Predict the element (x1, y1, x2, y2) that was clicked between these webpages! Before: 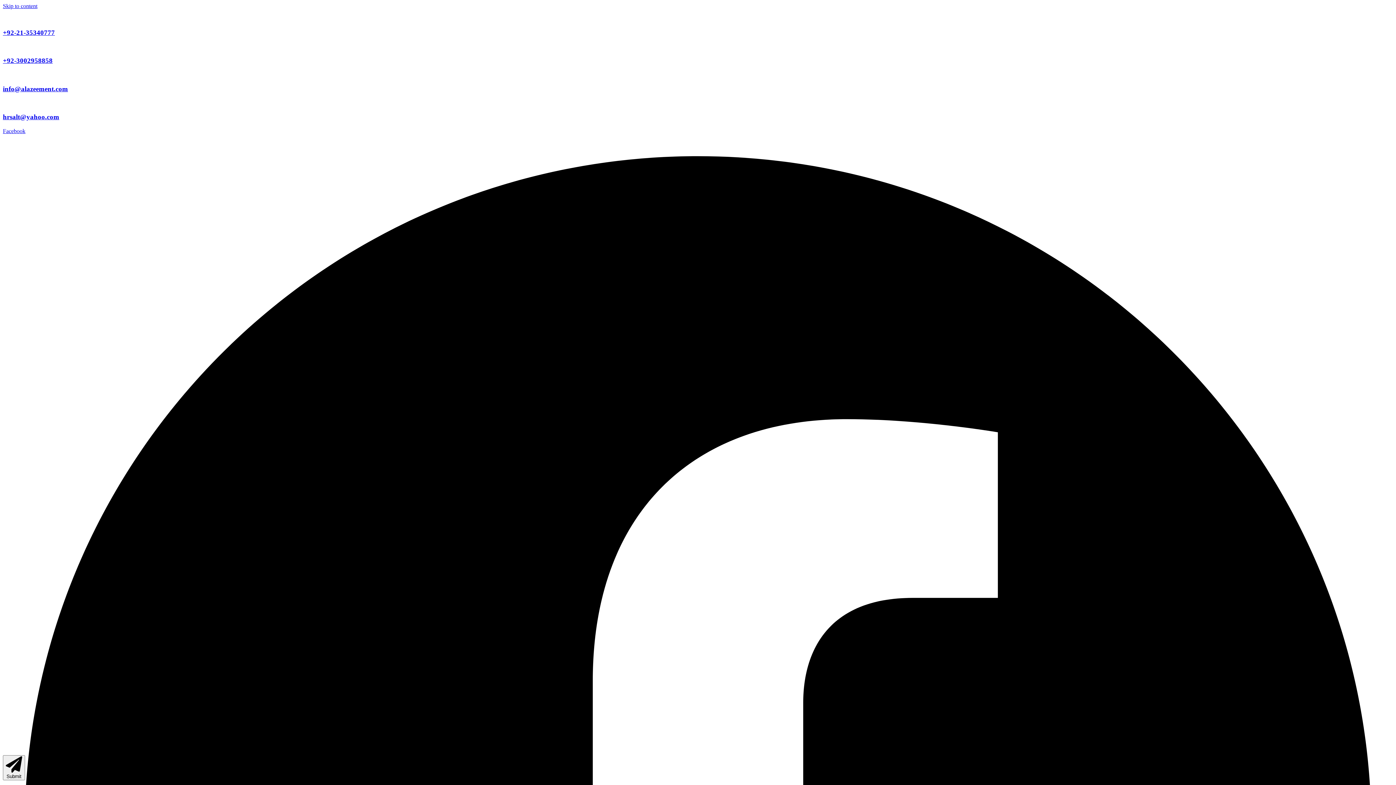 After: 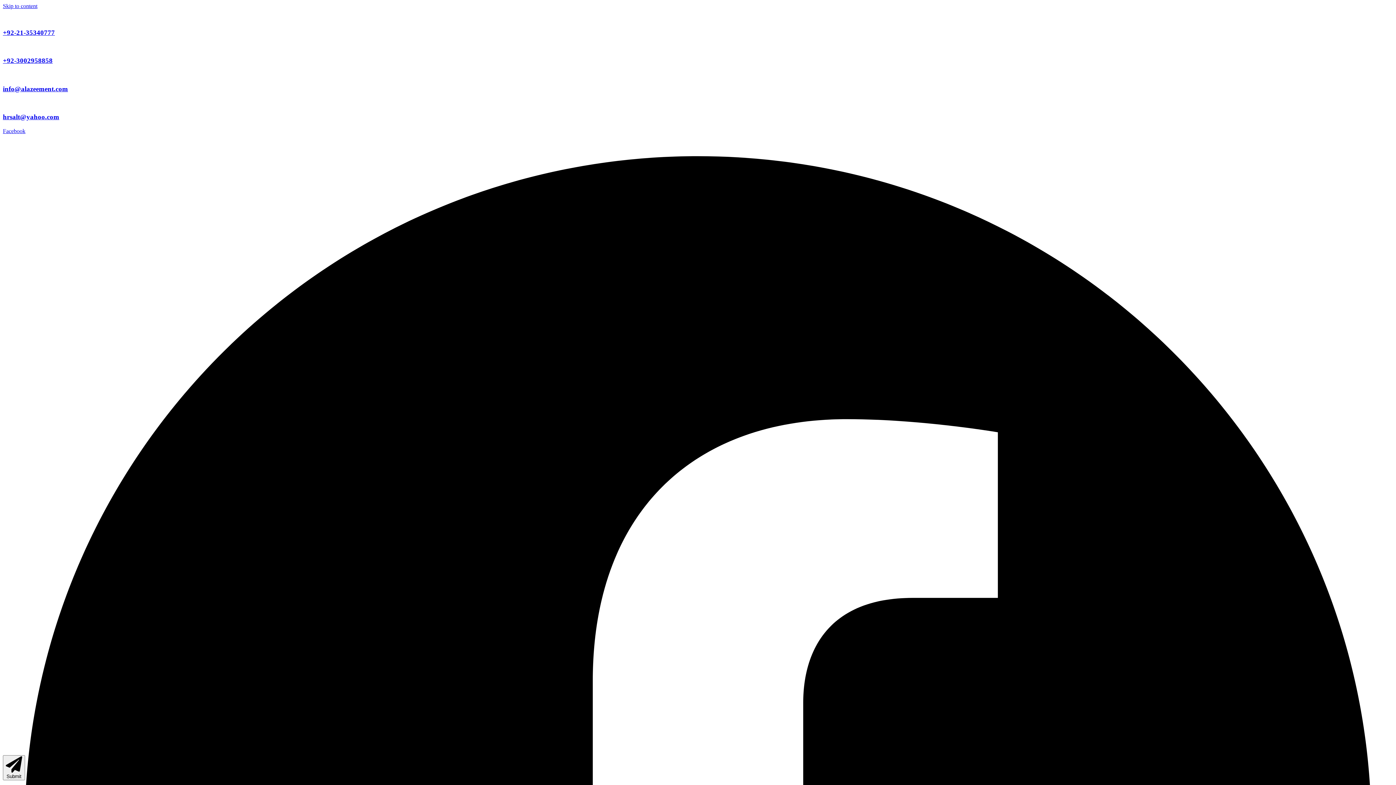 Action: label: +92-21-35340777 bbox: (2, 28, 54, 36)